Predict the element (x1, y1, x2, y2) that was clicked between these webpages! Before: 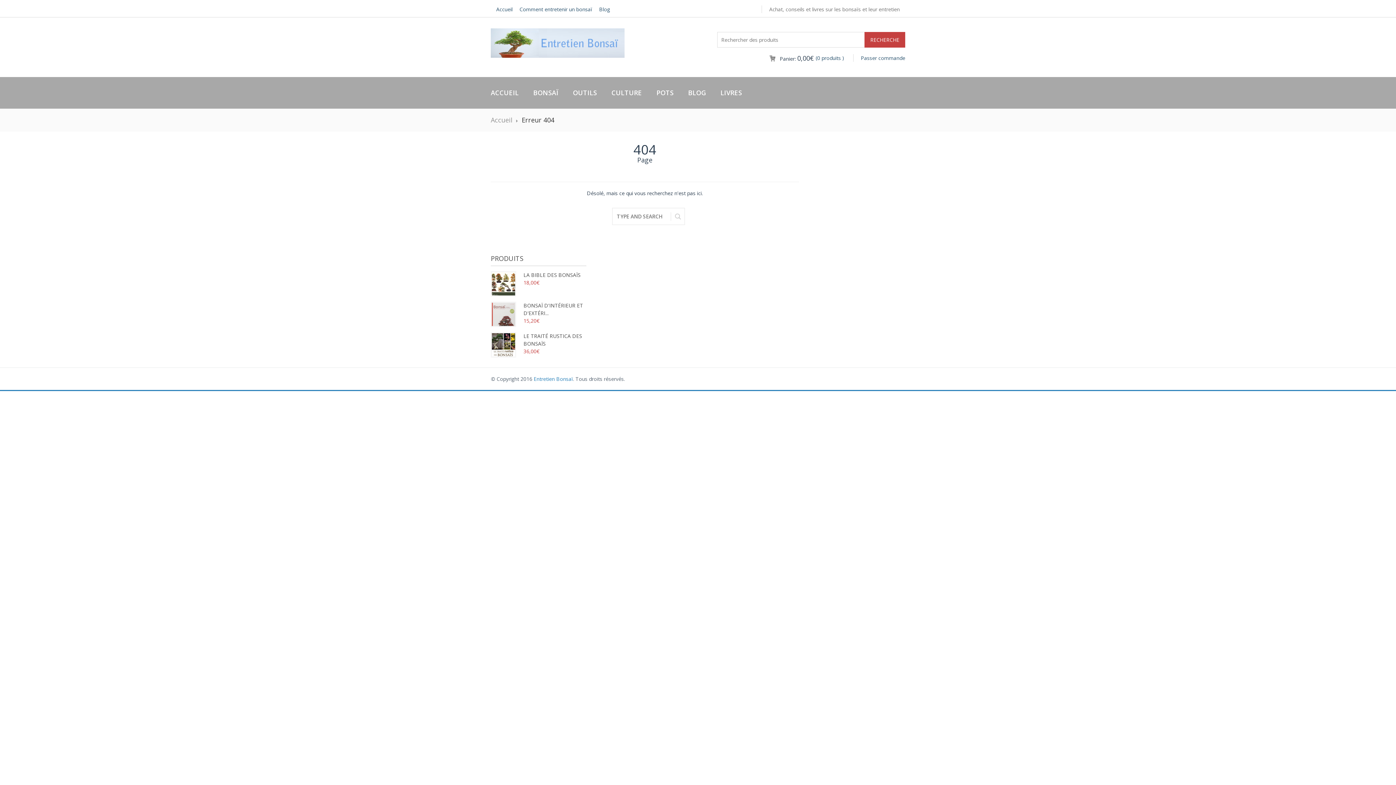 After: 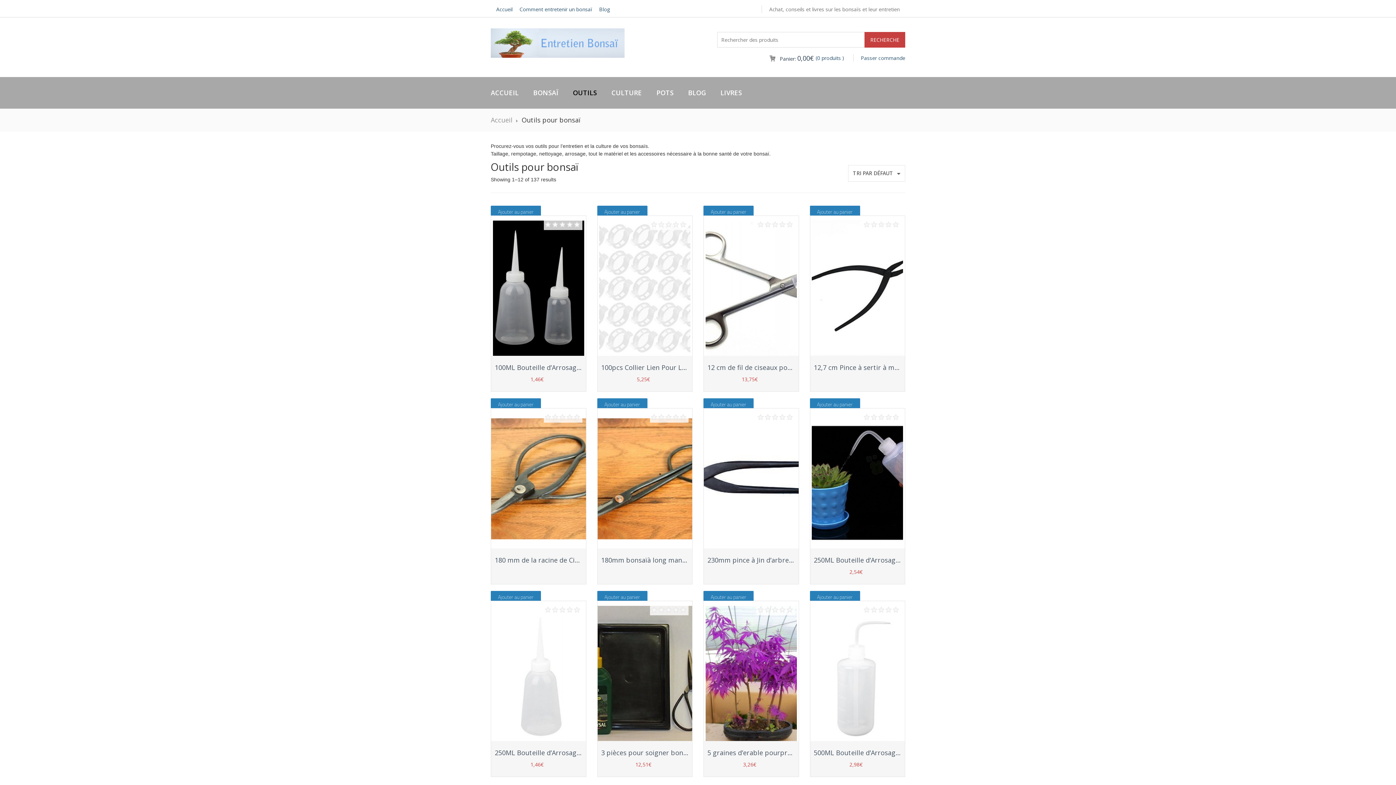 Action: label: OUTILS bbox: (565, 80, 604, 105)